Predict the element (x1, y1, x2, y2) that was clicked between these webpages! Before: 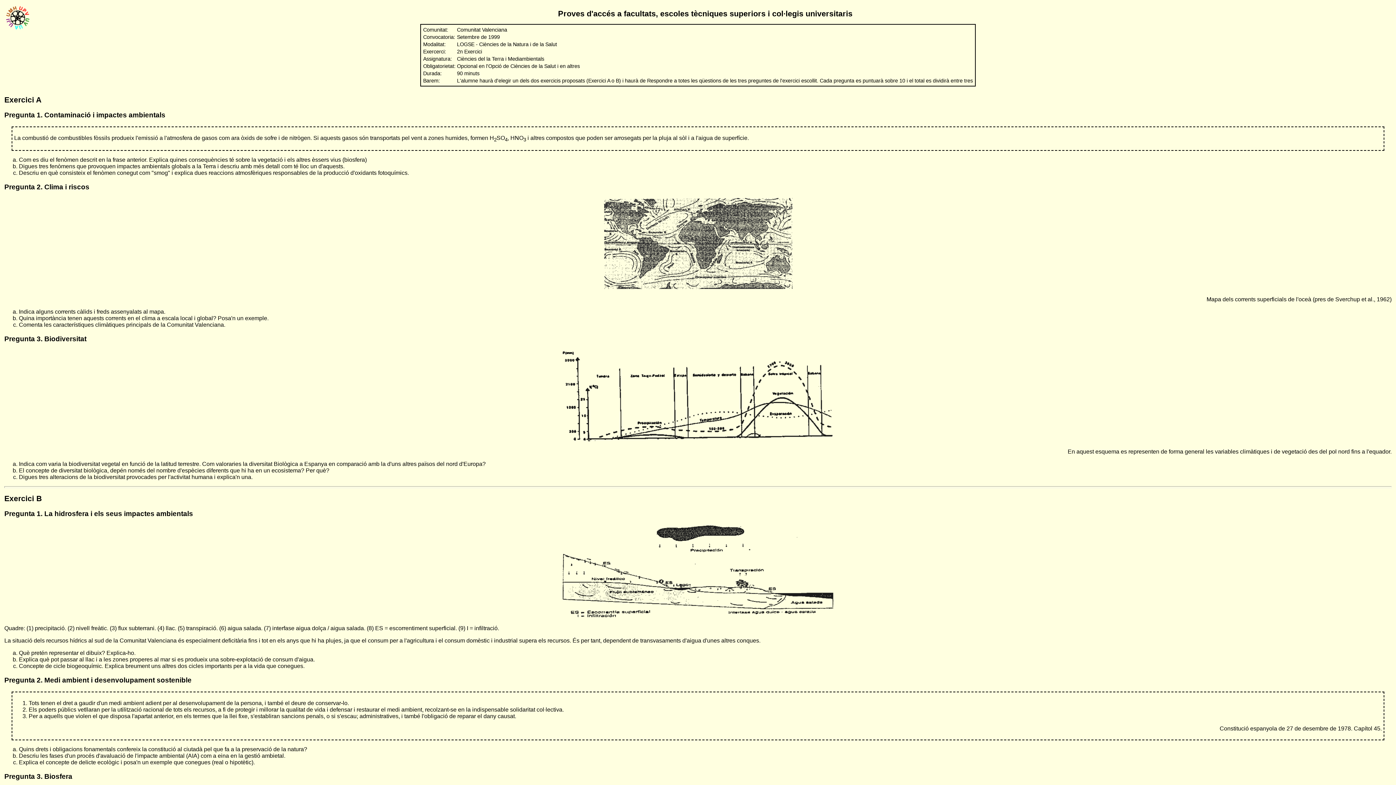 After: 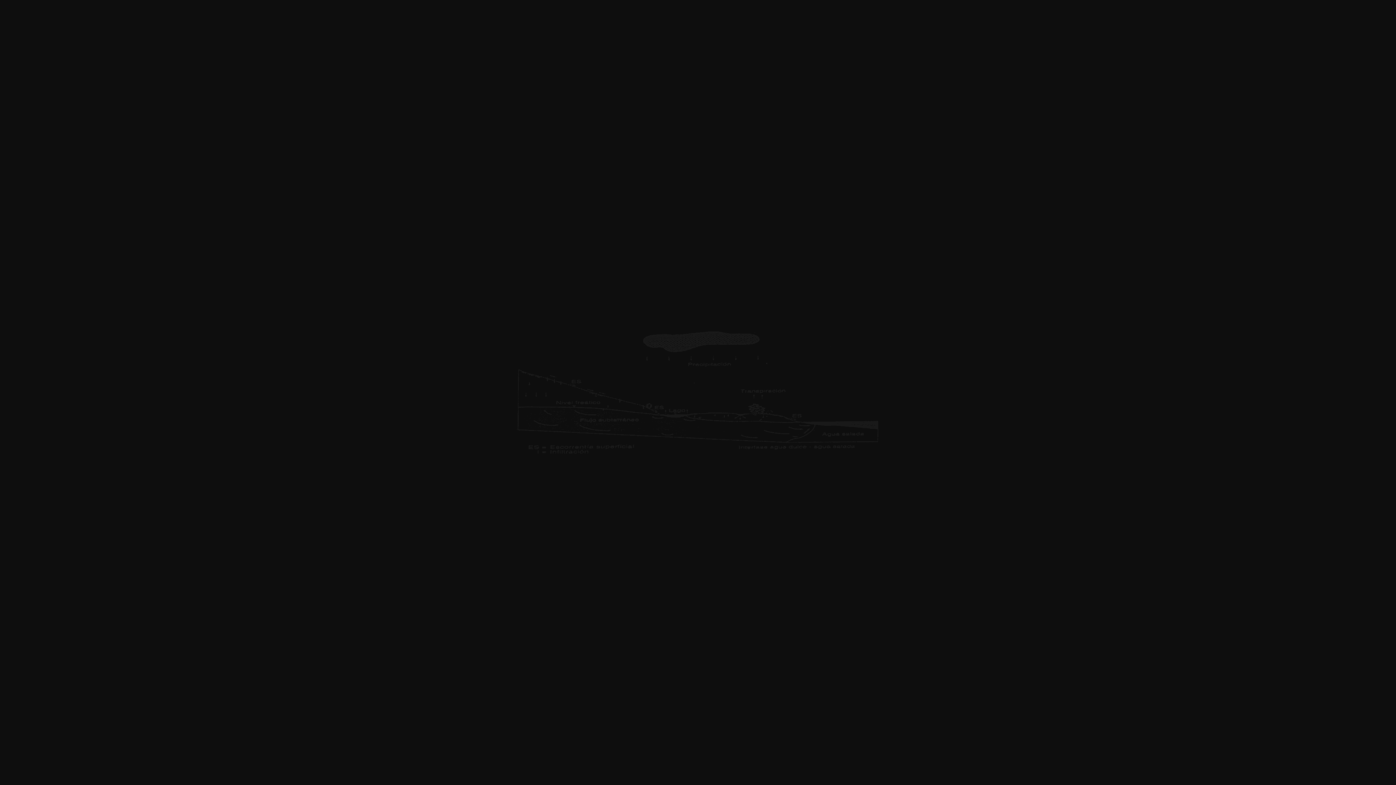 Action: bbox: (561, 613, 834, 619)